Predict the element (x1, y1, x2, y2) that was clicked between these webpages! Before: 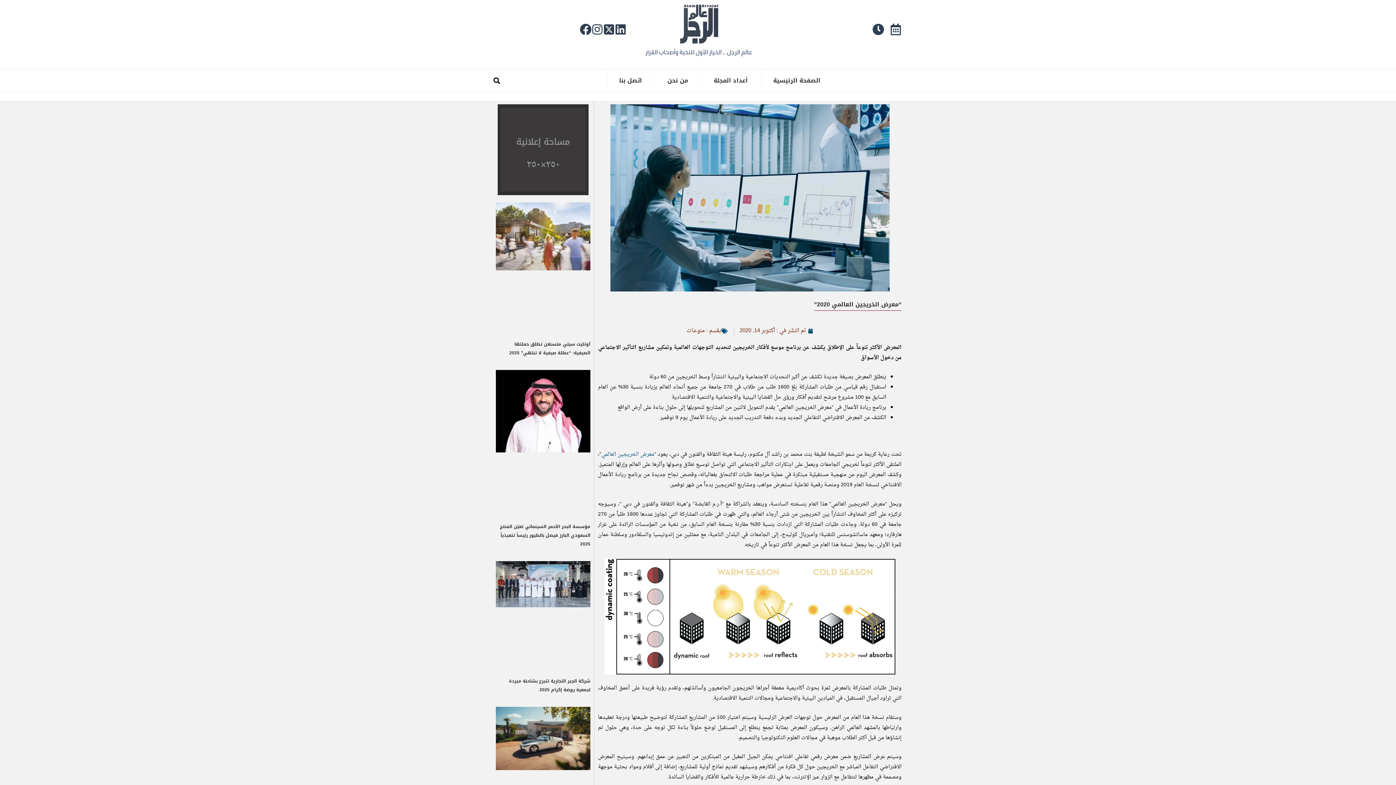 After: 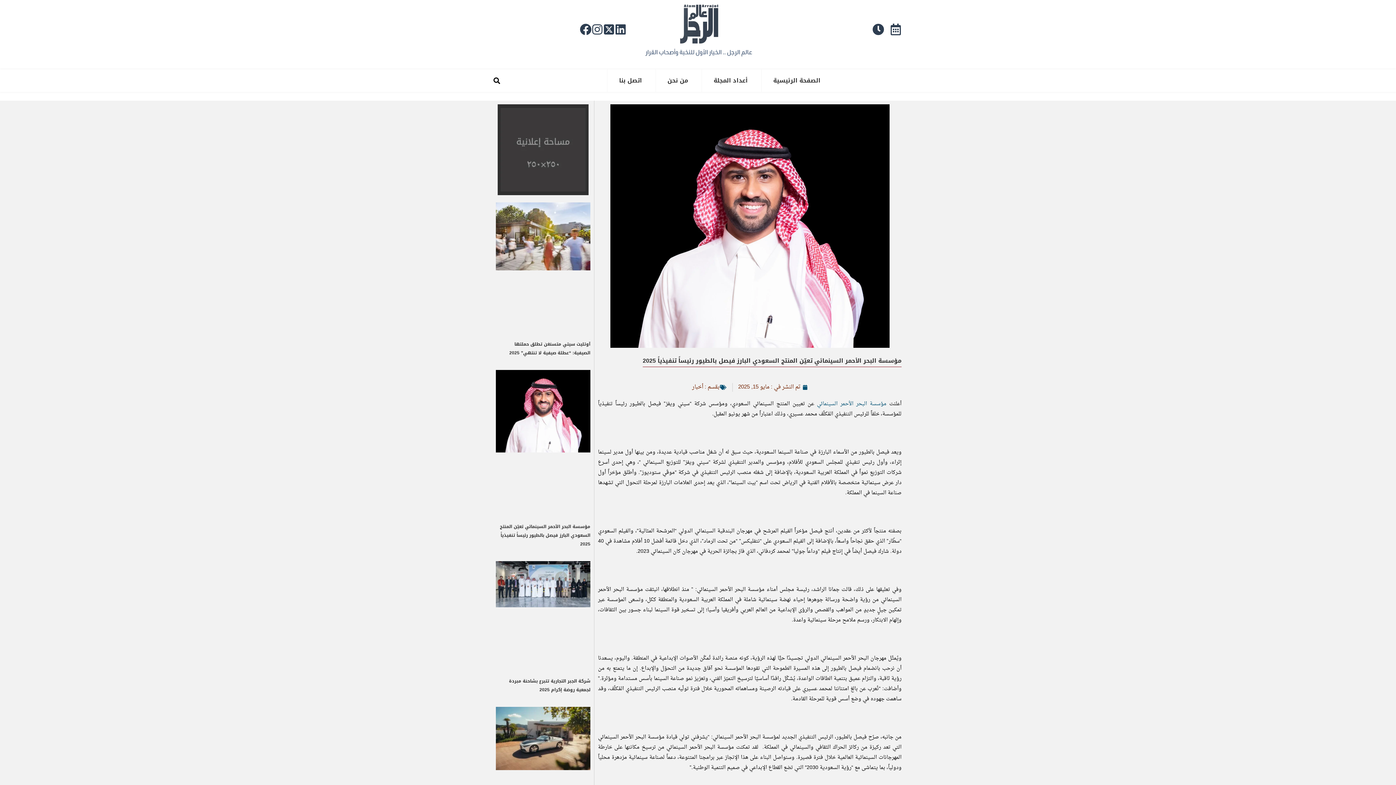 Action: bbox: (495, 370, 590, 515)